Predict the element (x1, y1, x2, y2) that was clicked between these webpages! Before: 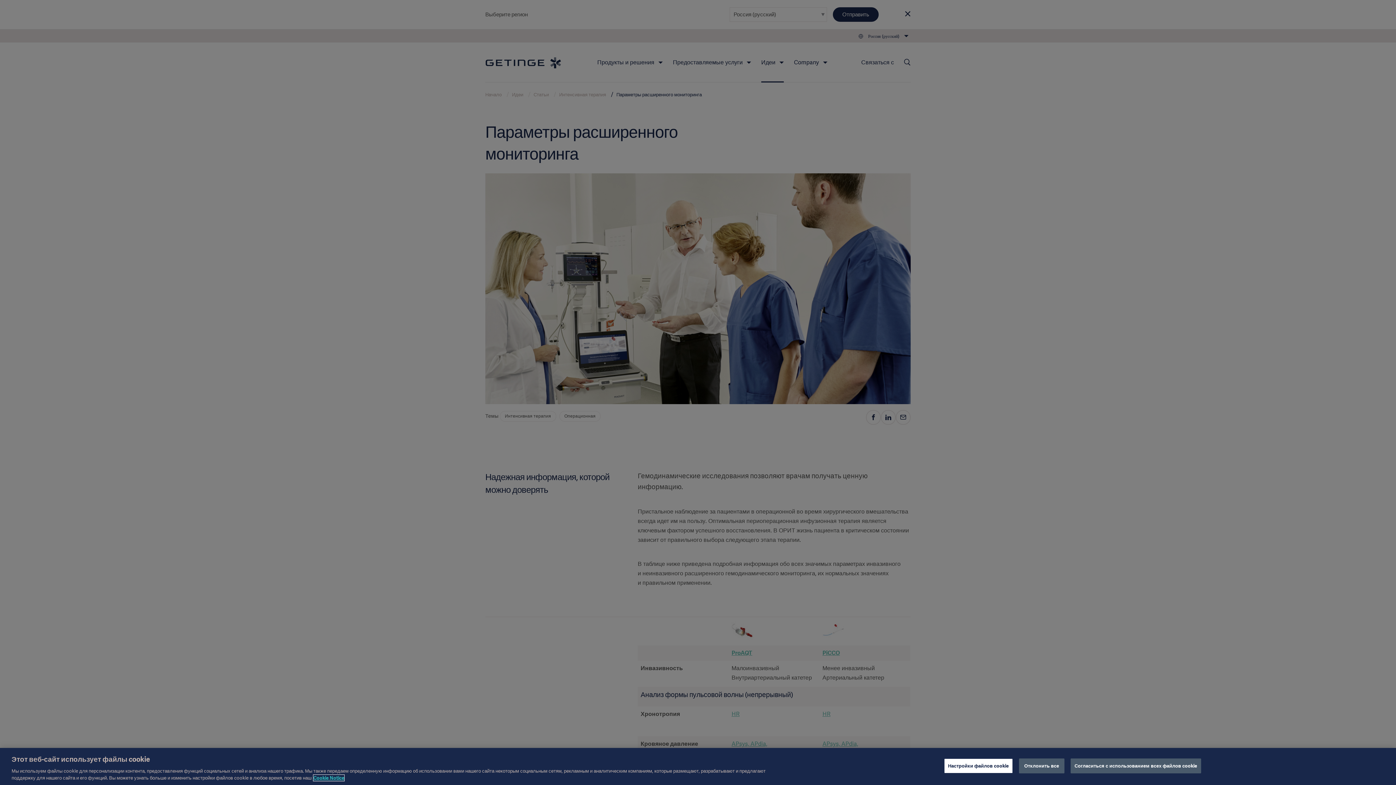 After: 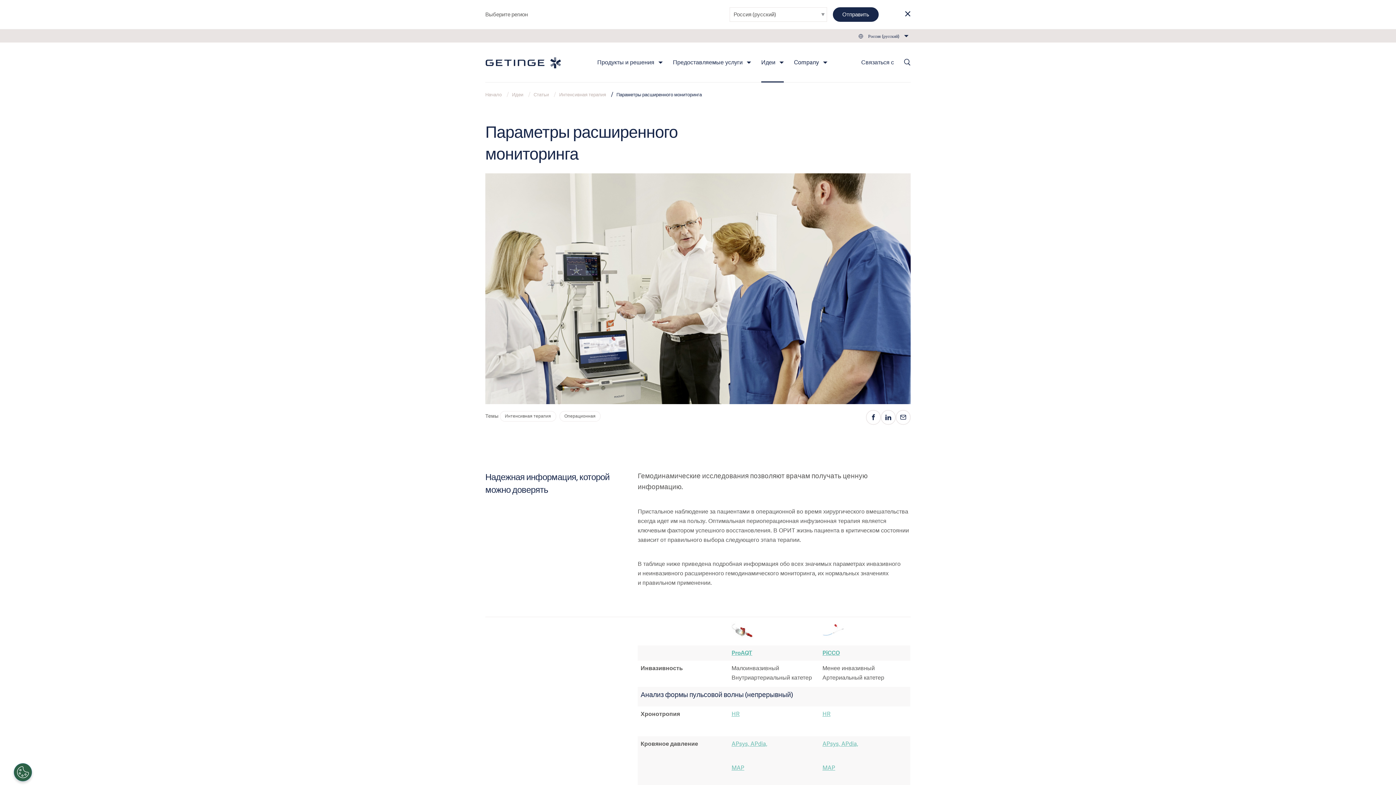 Action: bbox: (1019, 758, 1064, 773) label: Отклонить все